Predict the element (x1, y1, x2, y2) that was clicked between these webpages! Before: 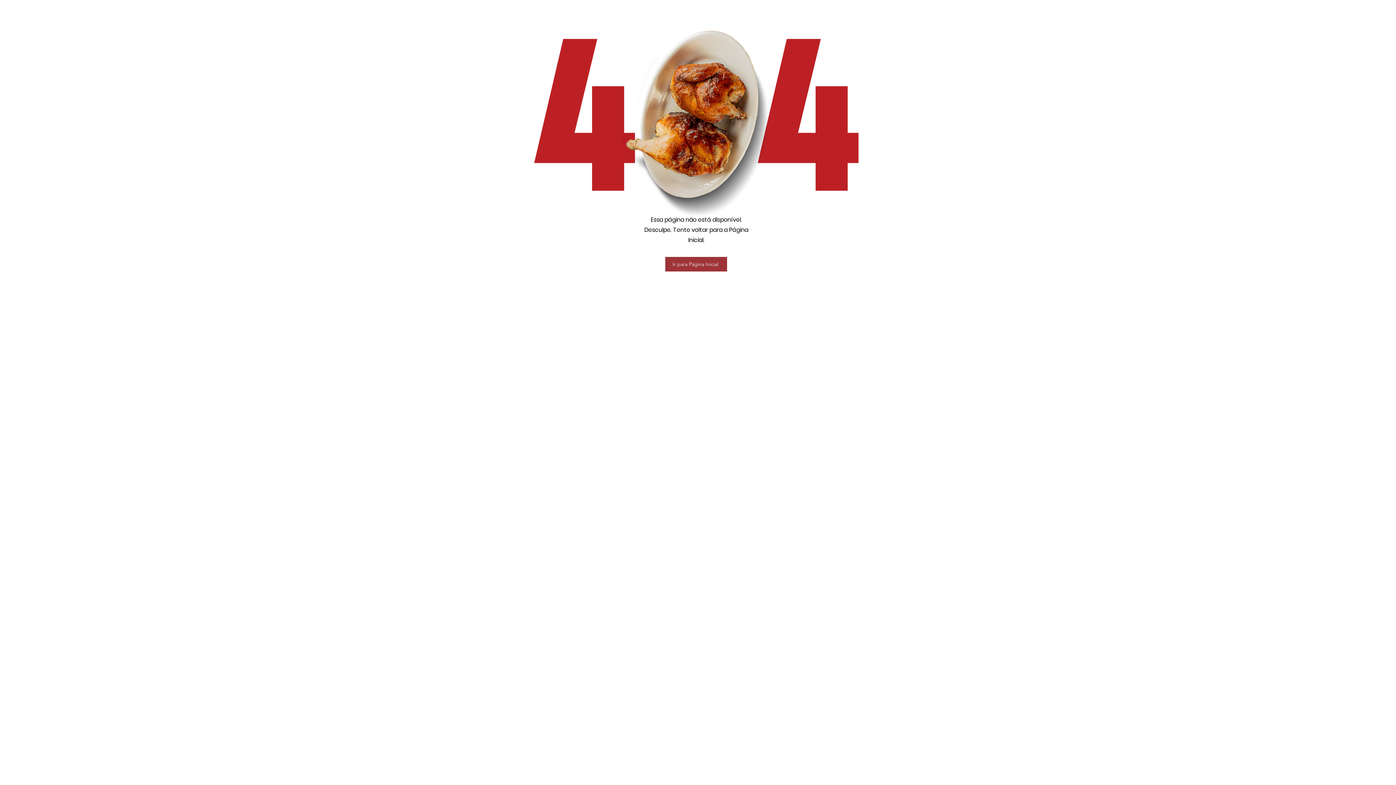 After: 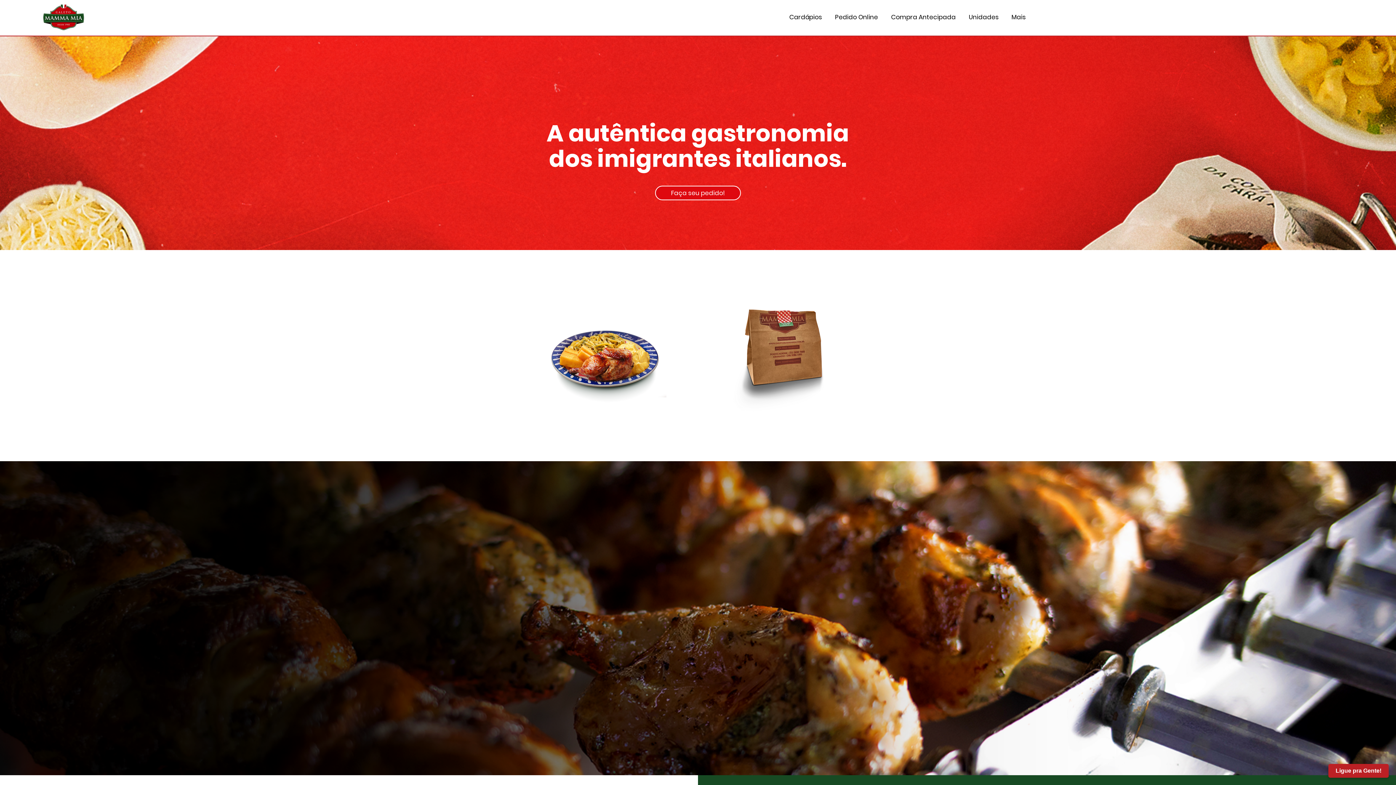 Action: label: Ir para Página Inicial bbox: (665, 257, 727, 271)